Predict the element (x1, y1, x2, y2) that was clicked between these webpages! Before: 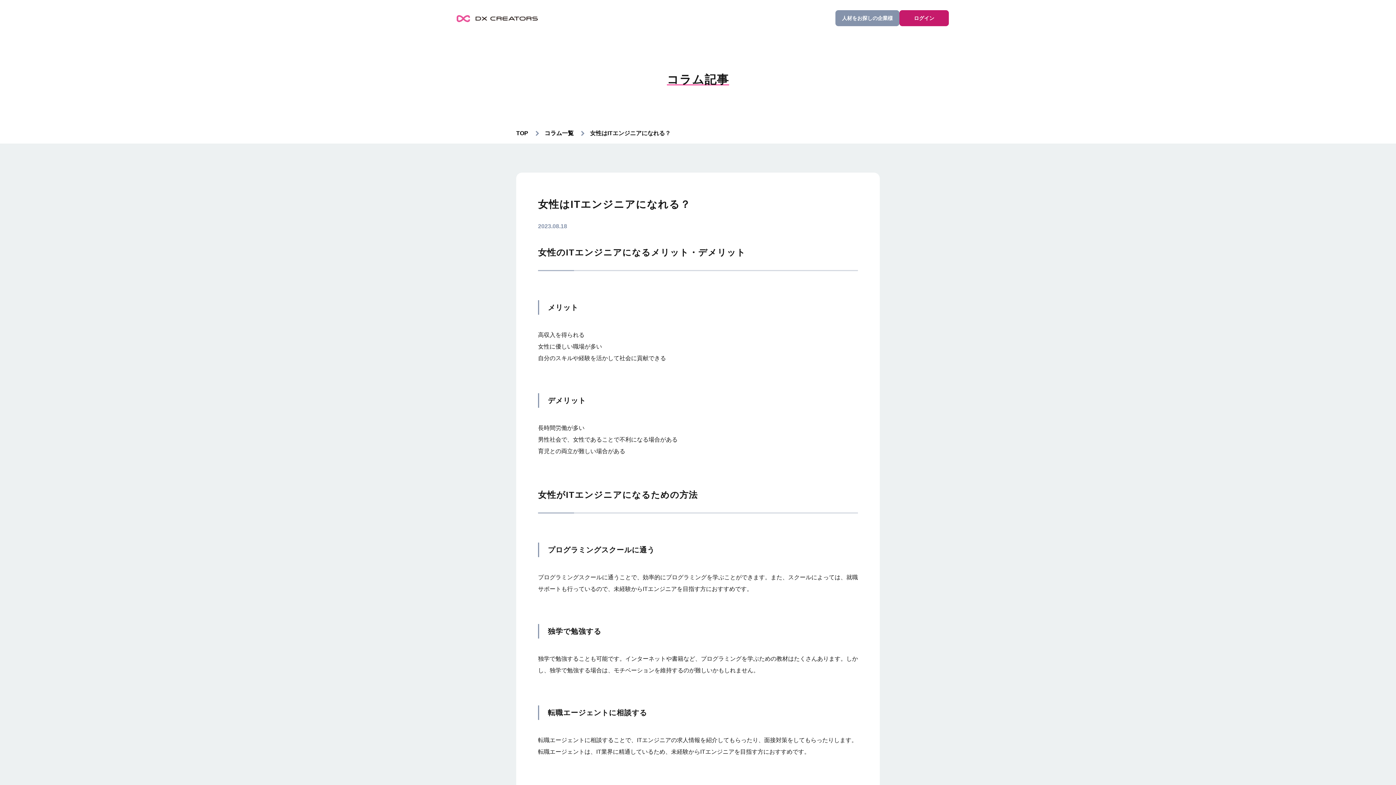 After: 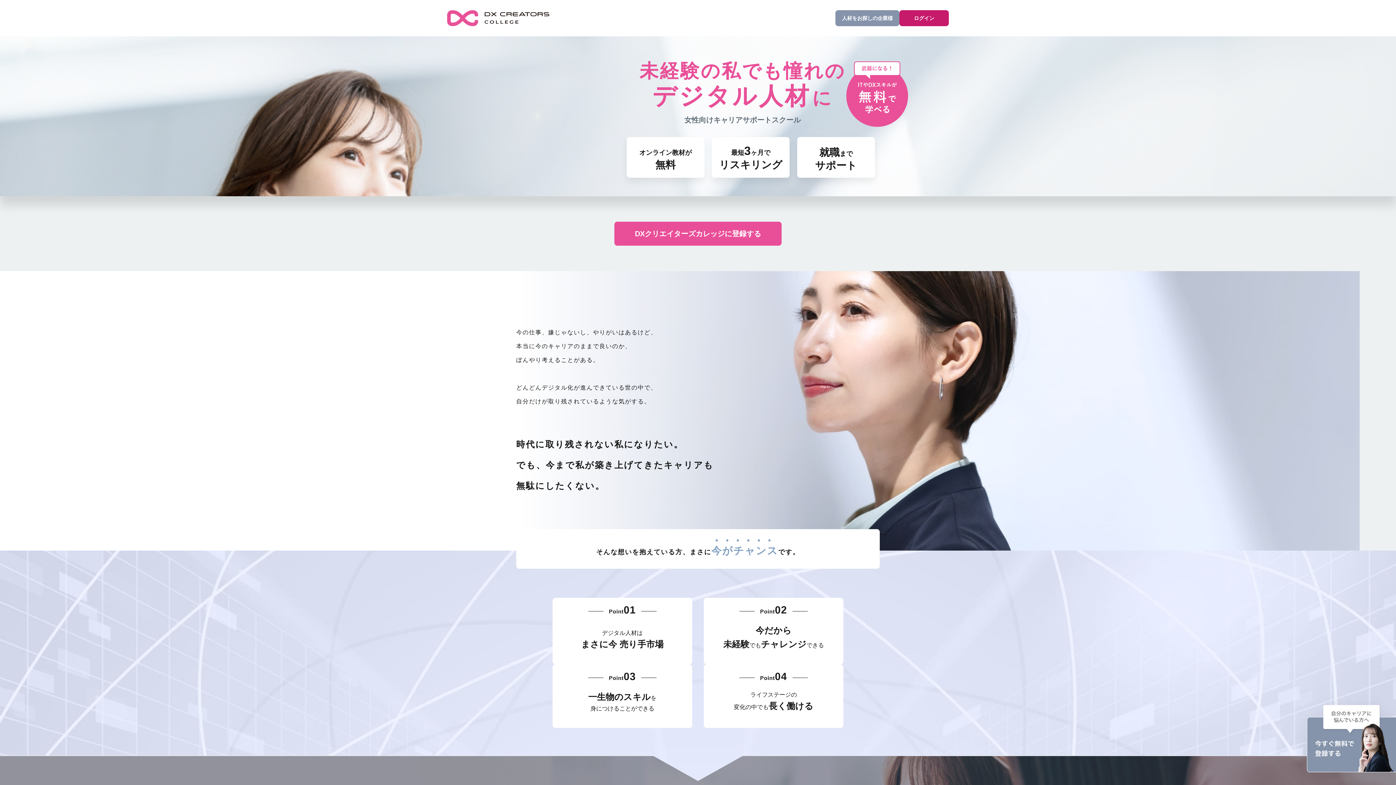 Action: label: TOP bbox: (516, 130, 528, 136)